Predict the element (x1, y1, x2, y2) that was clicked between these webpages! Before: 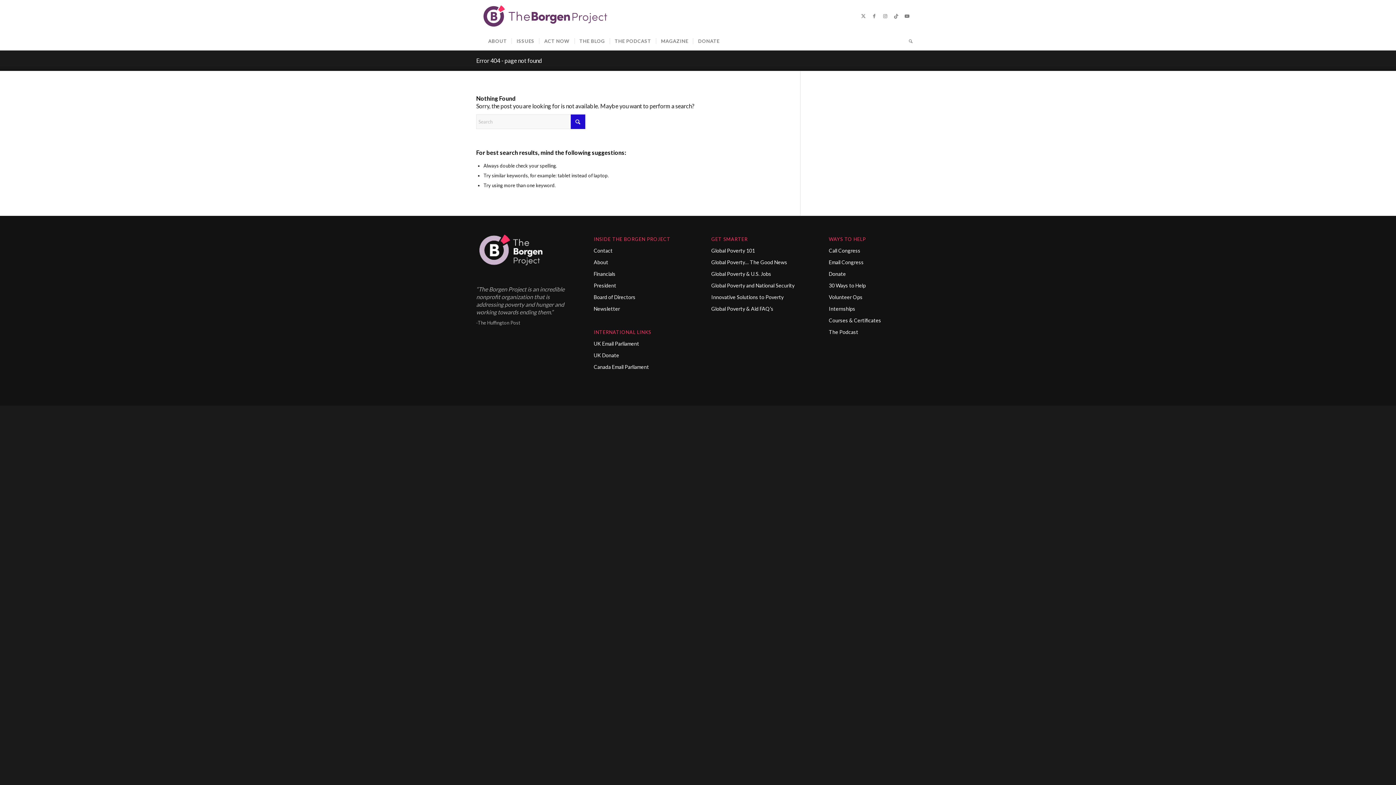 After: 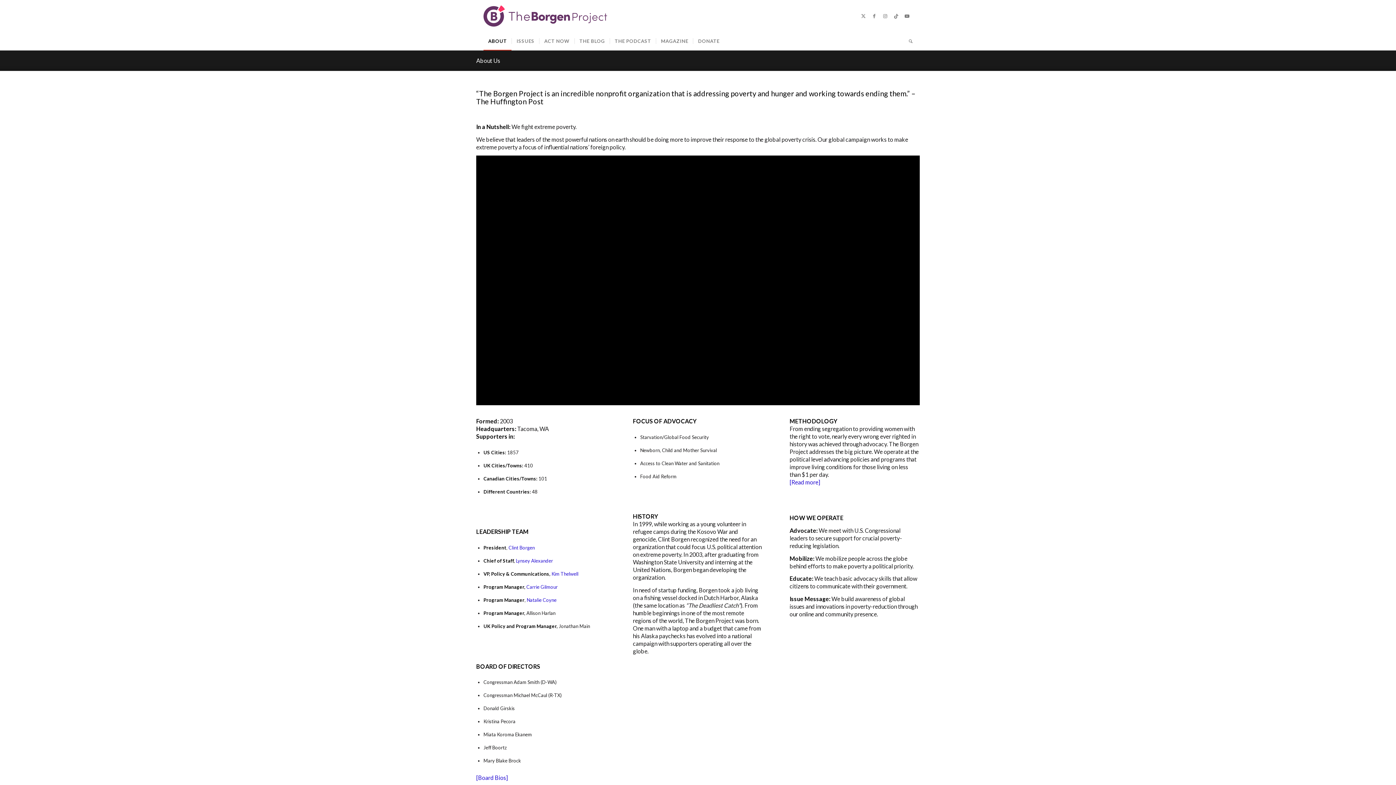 Action: bbox: (593, 256, 684, 268) label: About